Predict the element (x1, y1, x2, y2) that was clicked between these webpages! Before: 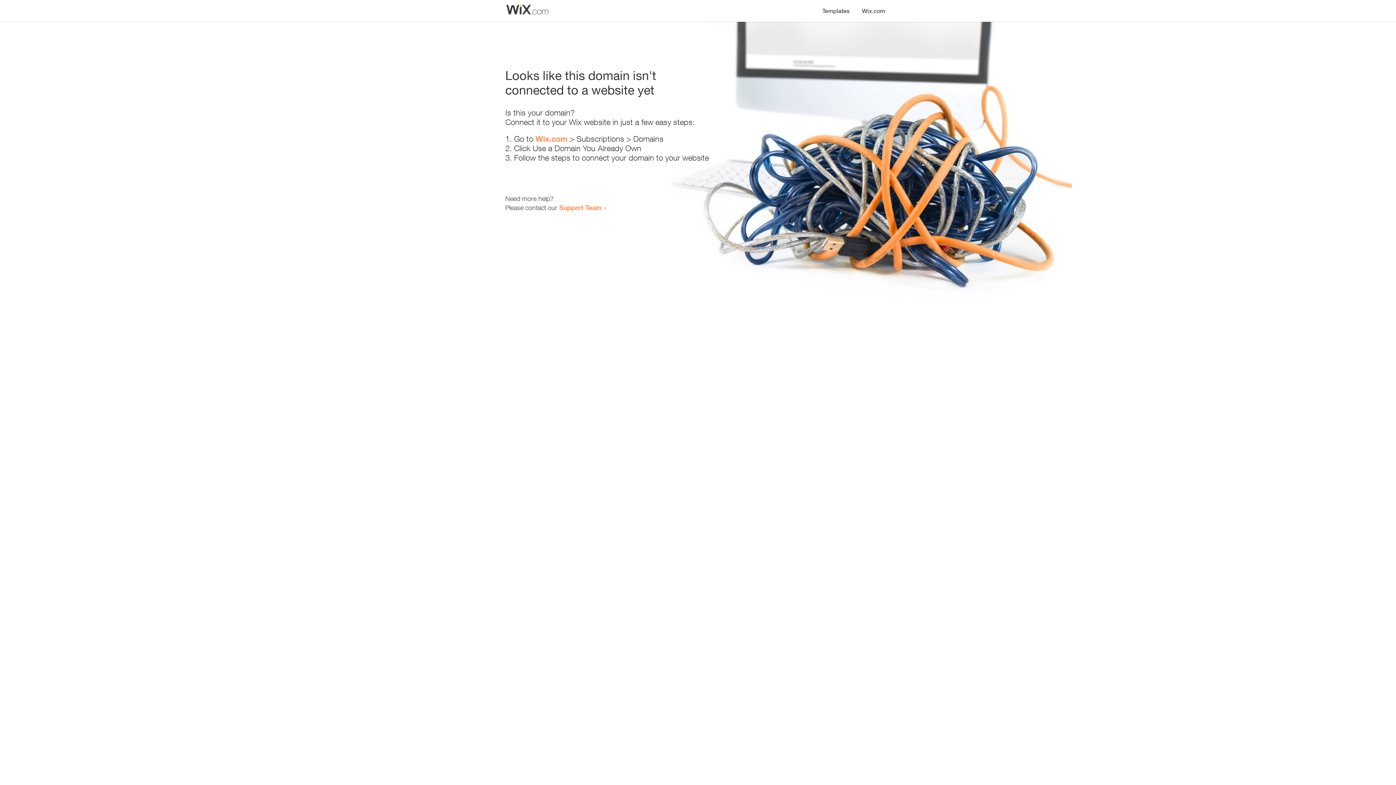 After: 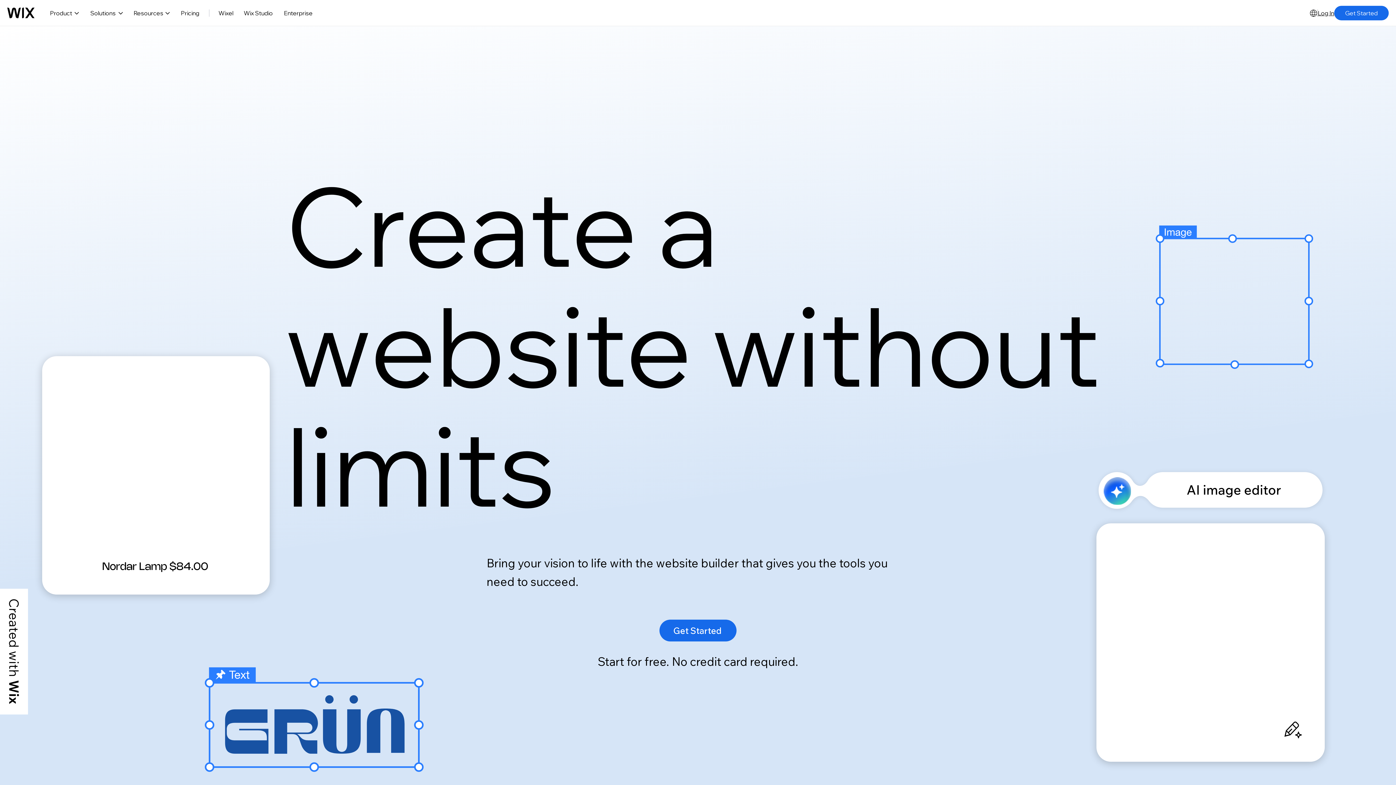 Action: bbox: (535, 134, 567, 143) label: Wix.com